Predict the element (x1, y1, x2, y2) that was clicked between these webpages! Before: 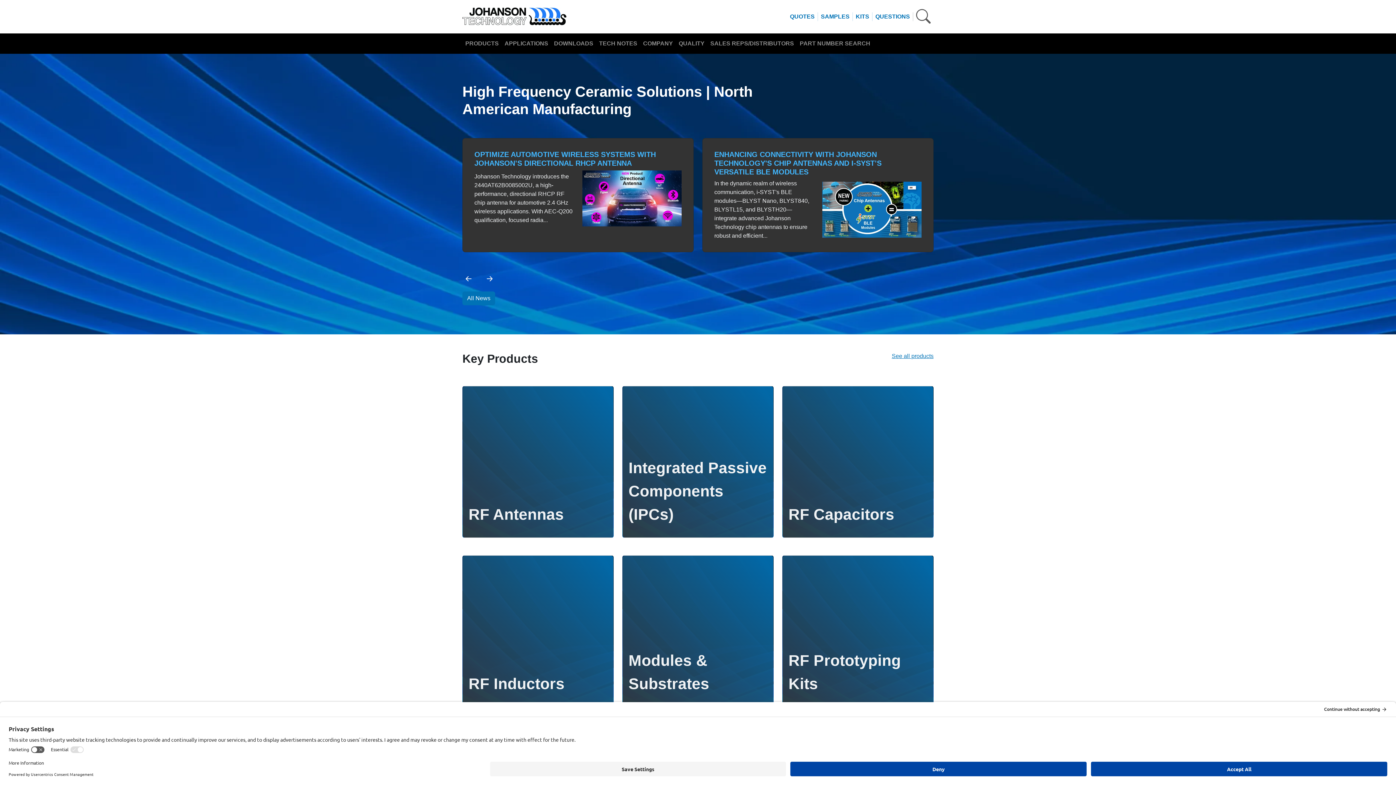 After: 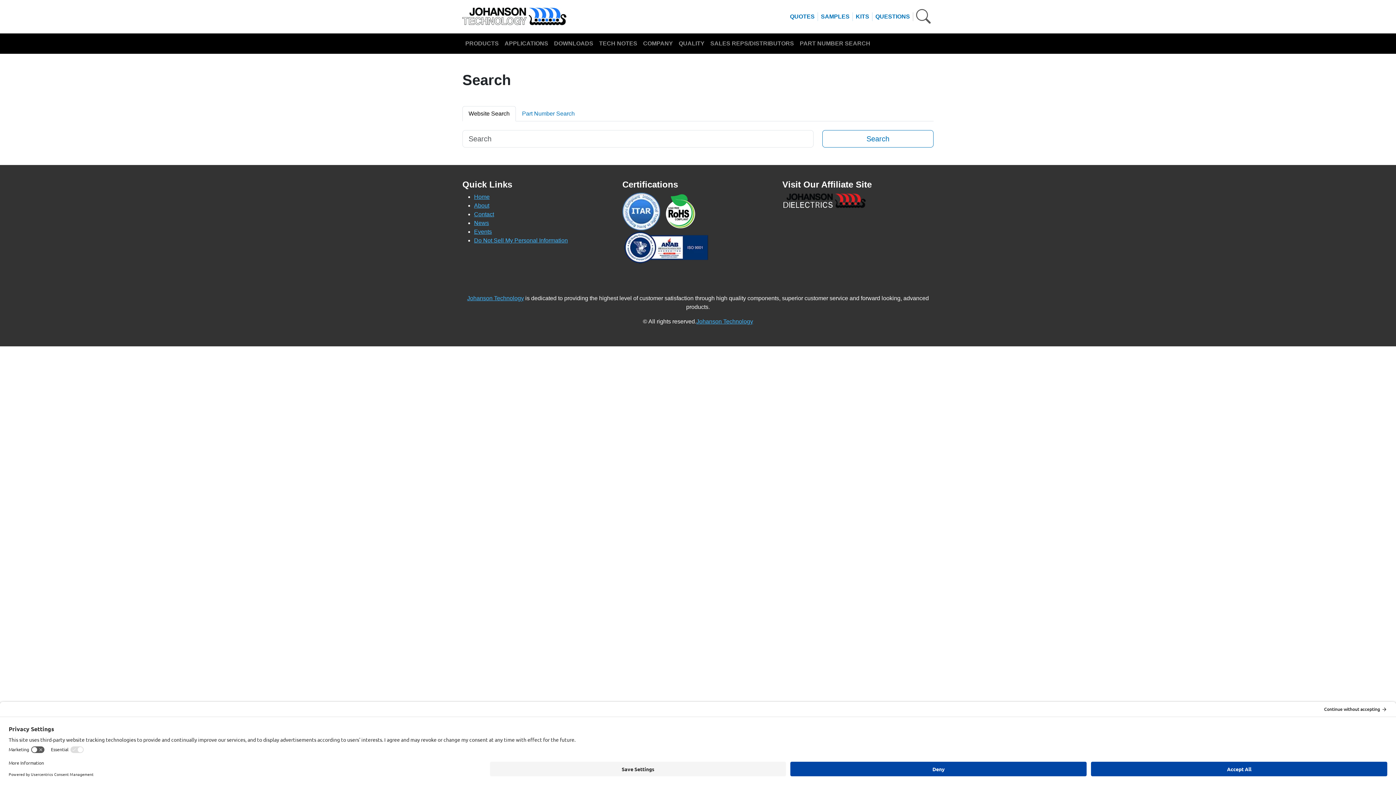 Action: bbox: (913, 2, 933, 30)